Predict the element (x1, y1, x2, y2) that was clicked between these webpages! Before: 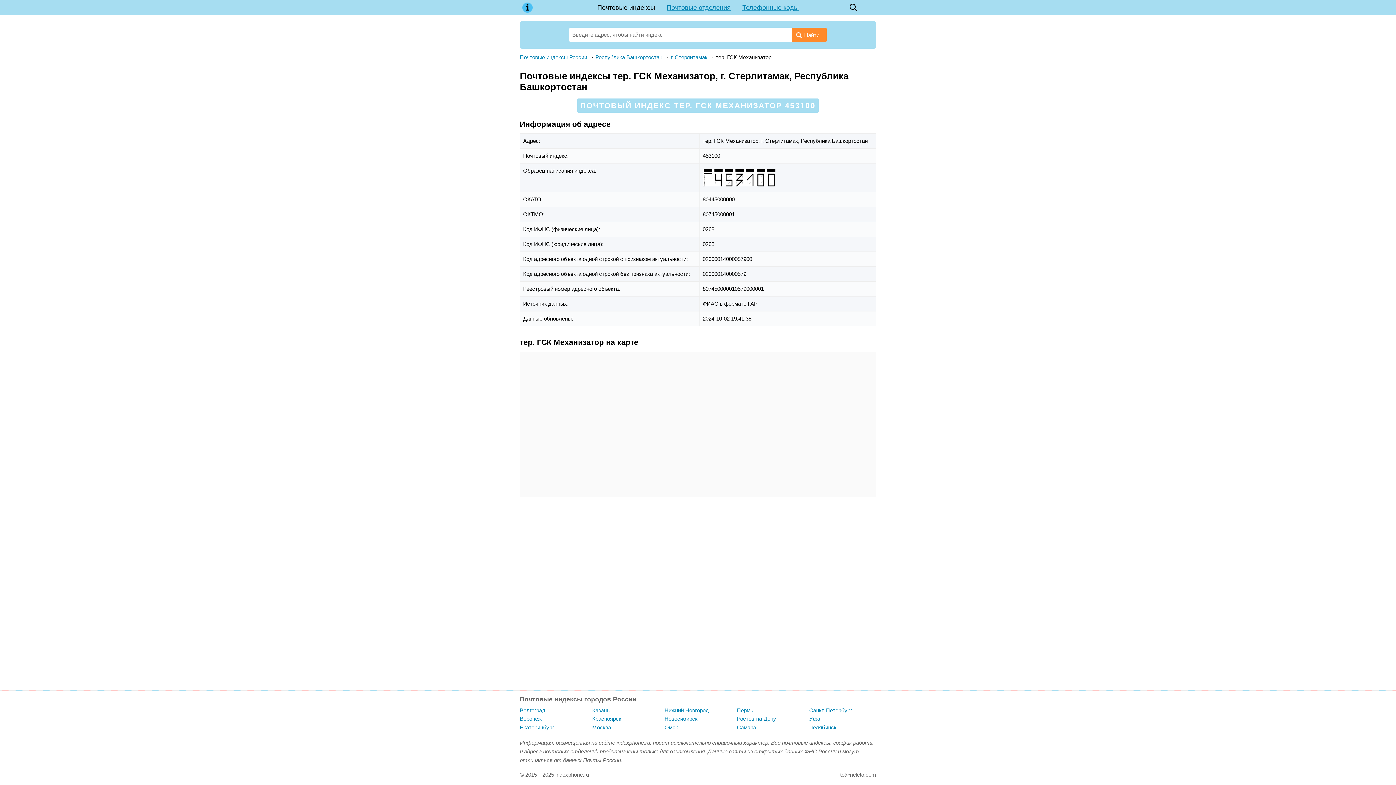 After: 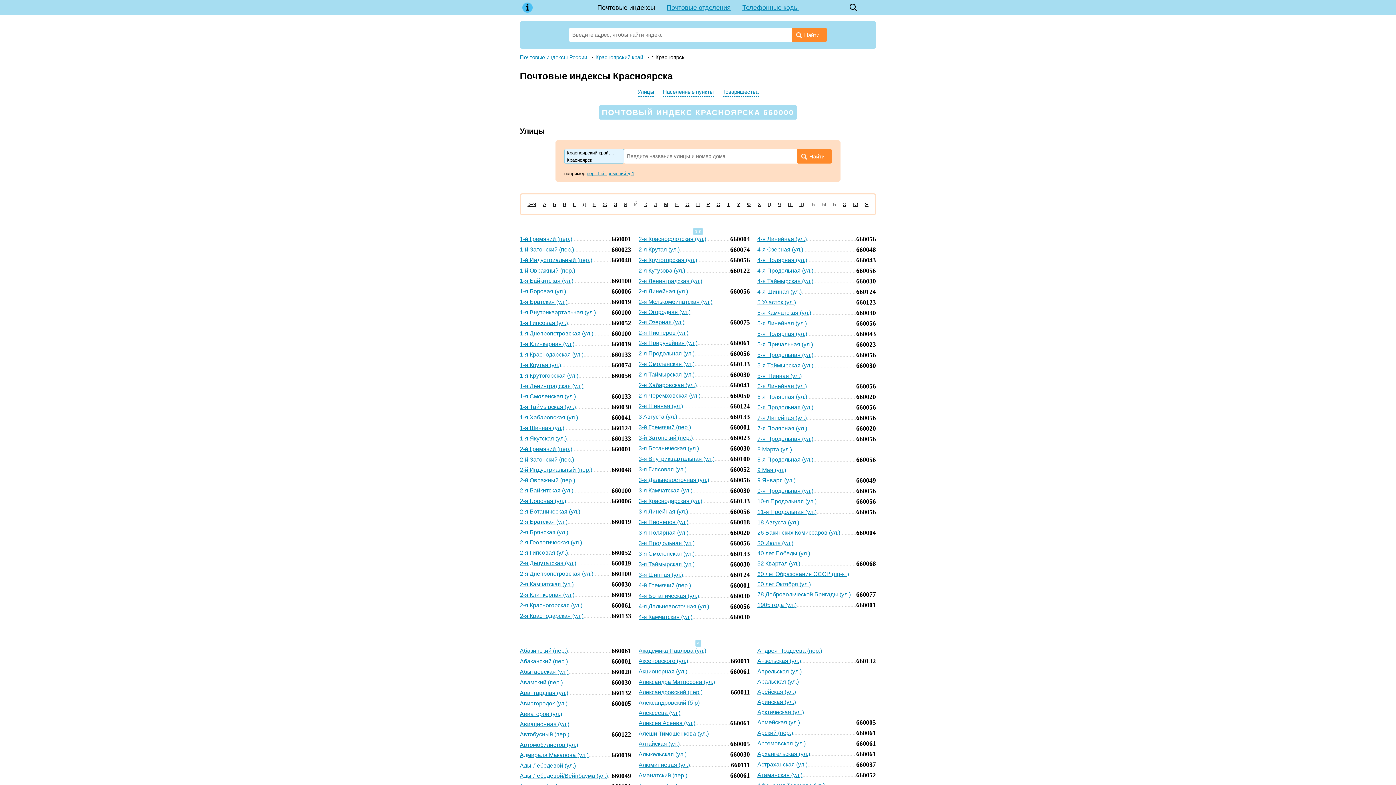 Action: label: Красноярск bbox: (592, 716, 659, 724)